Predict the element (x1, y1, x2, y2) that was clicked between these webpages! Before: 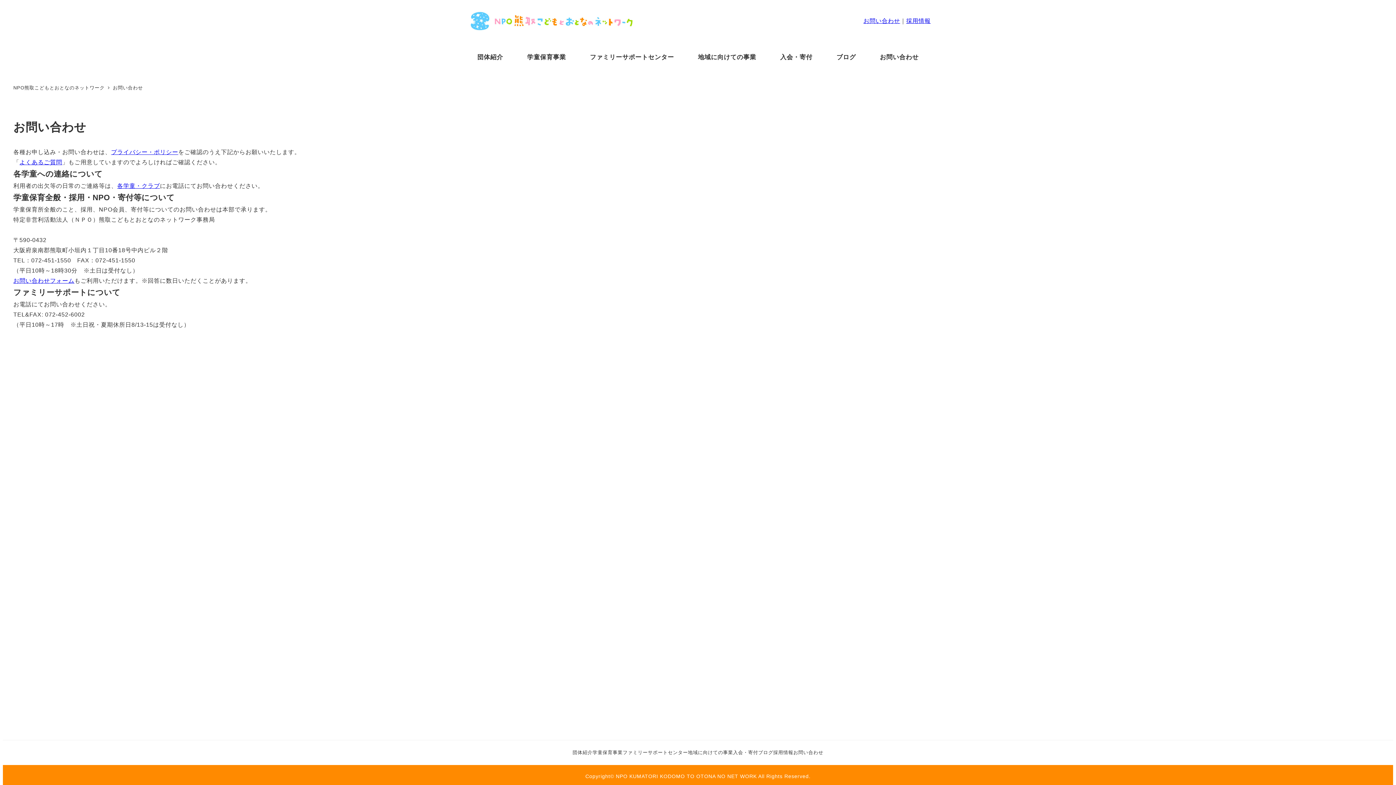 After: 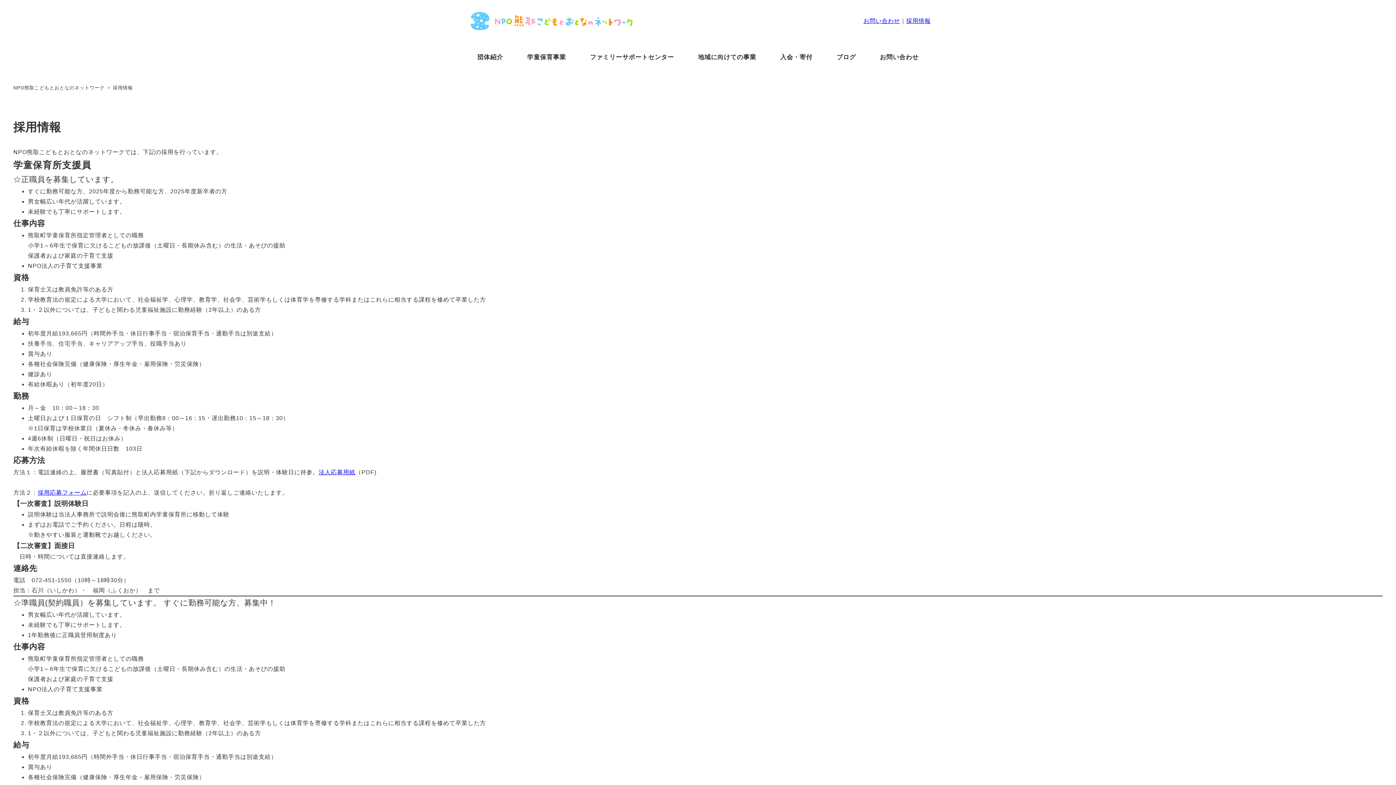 Action: label: 採用情報 bbox: (906, 17, 930, 23)